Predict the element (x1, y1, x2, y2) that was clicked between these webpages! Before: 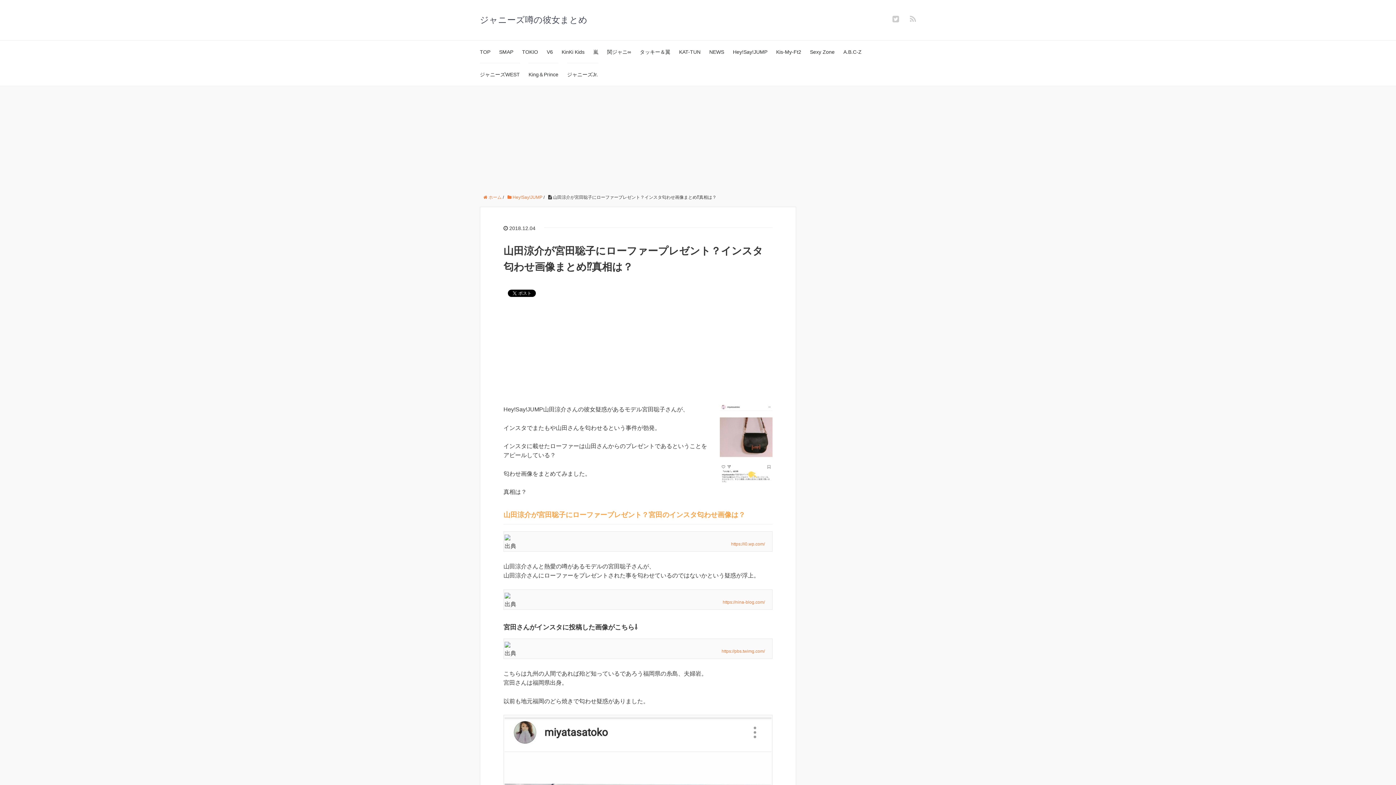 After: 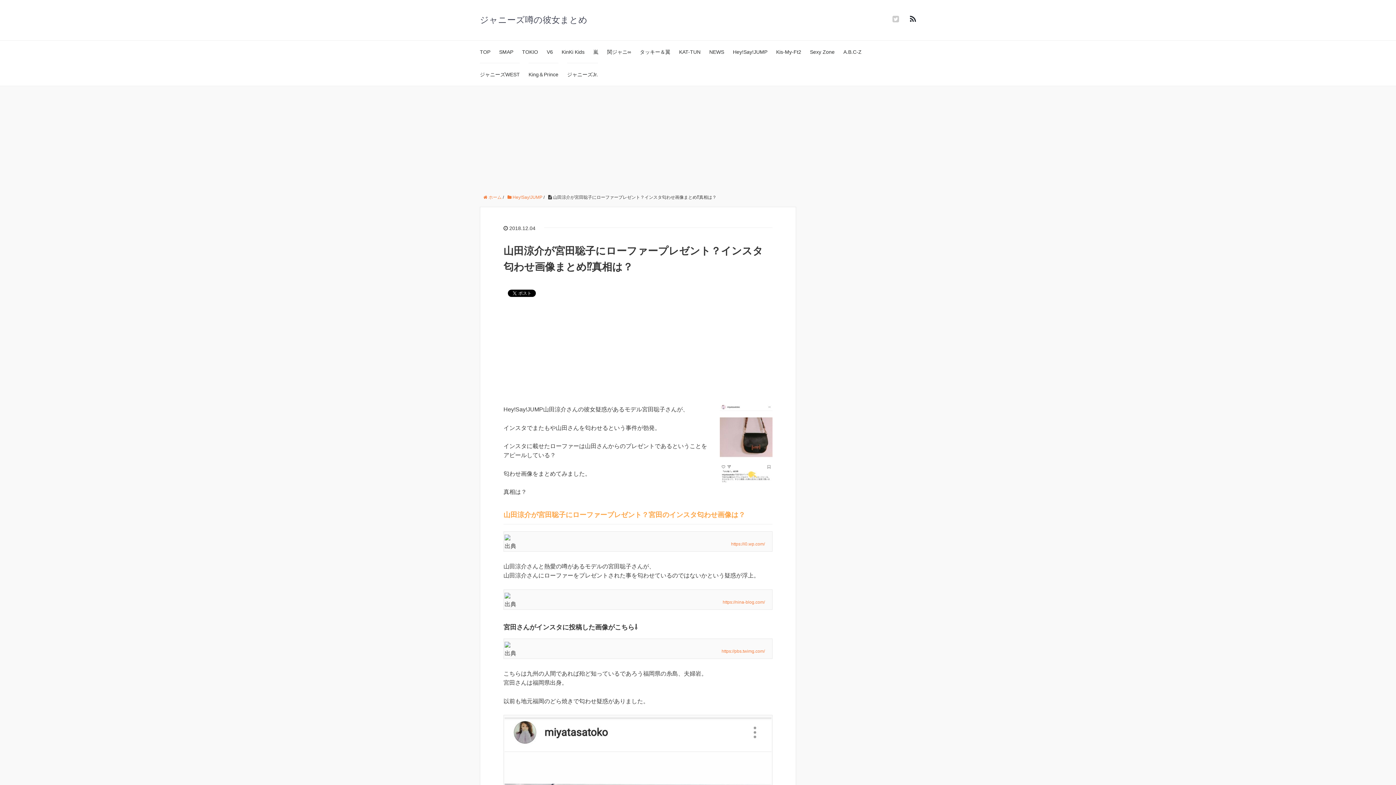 Action: bbox: (910, 14, 916, 23)